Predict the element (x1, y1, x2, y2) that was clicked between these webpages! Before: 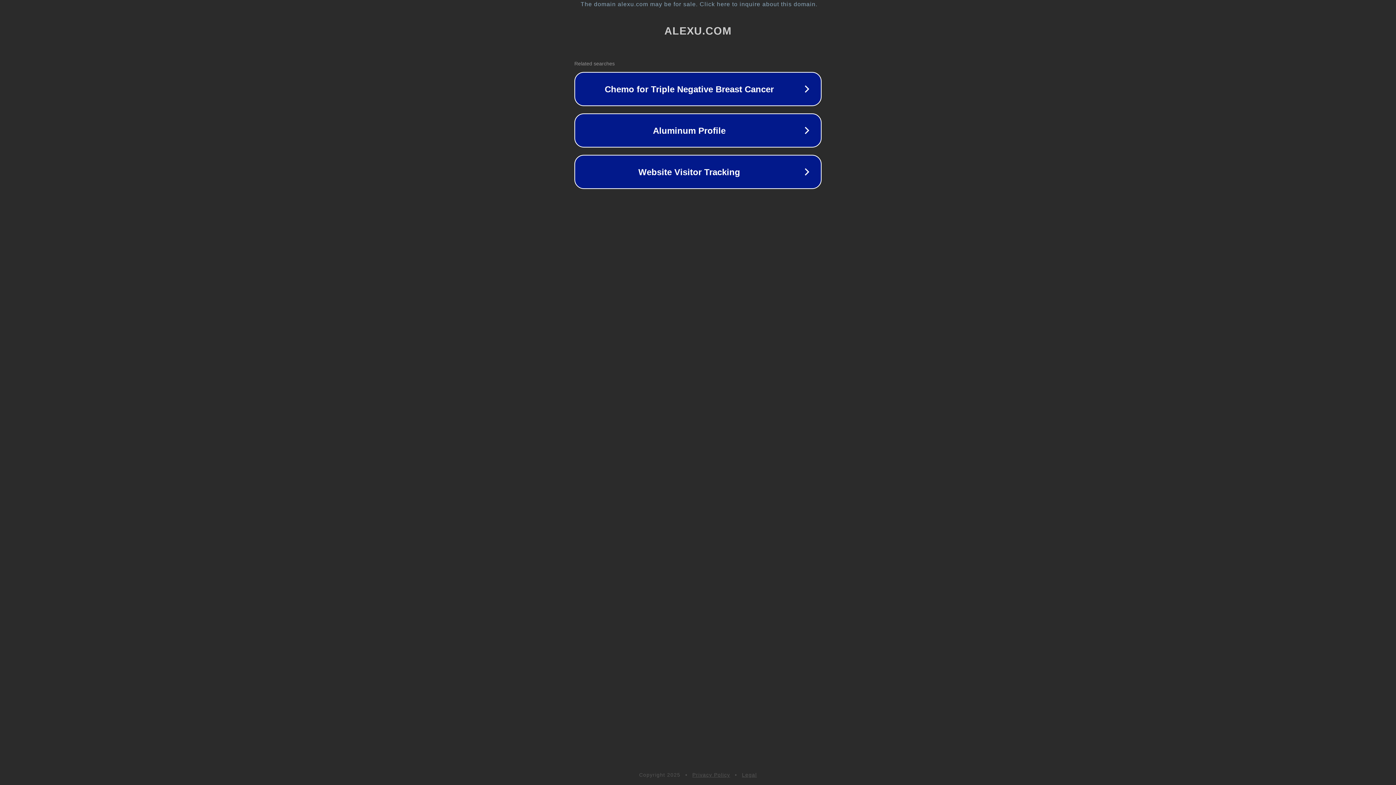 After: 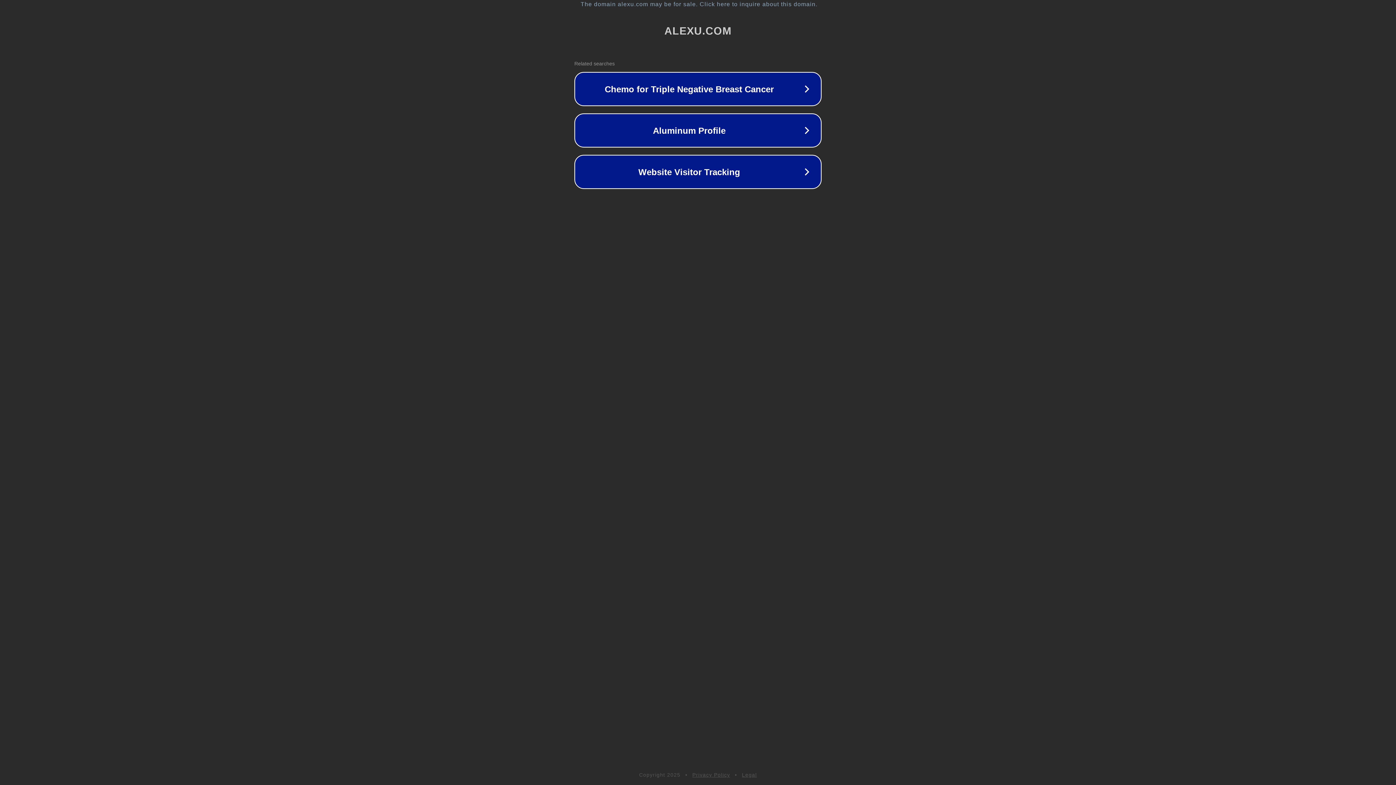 Action: bbox: (742, 772, 757, 778) label: Legal